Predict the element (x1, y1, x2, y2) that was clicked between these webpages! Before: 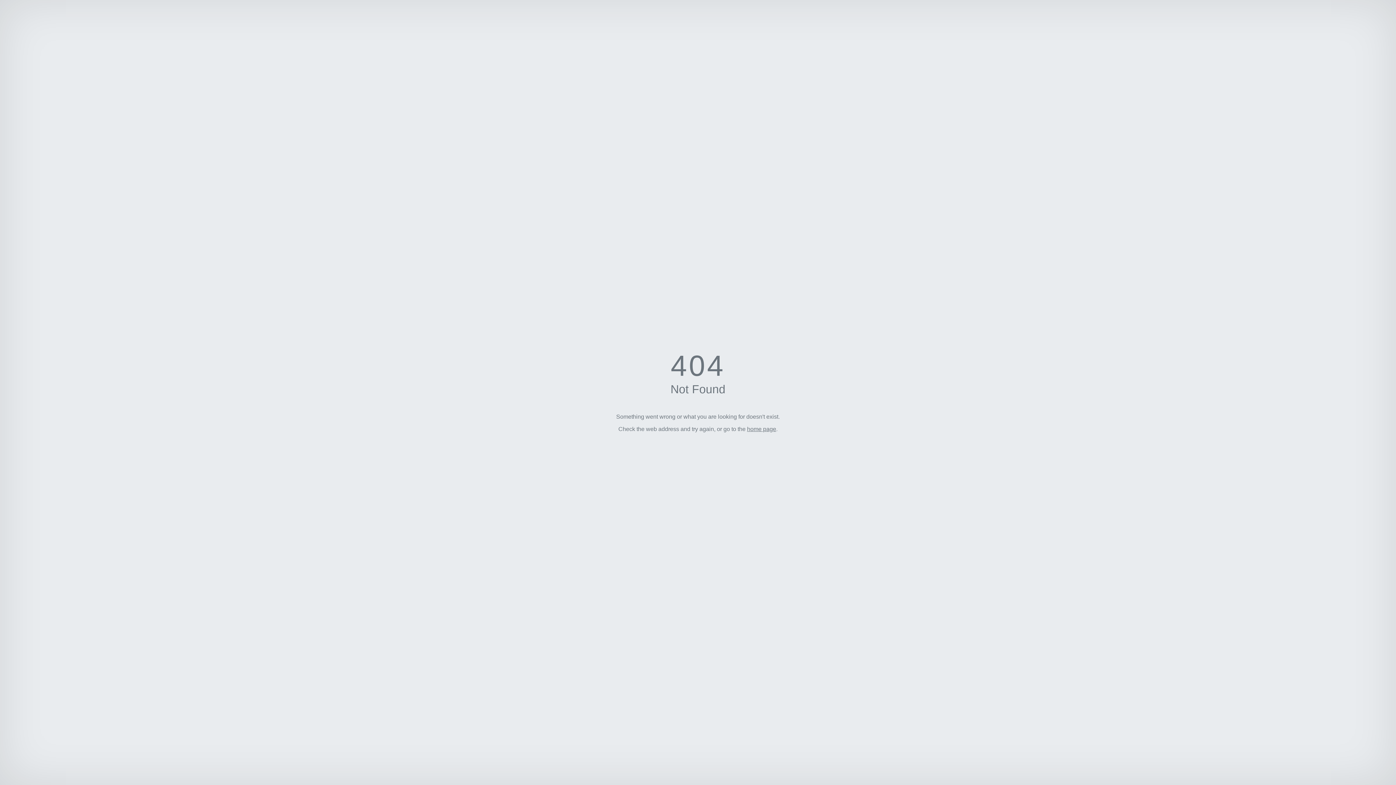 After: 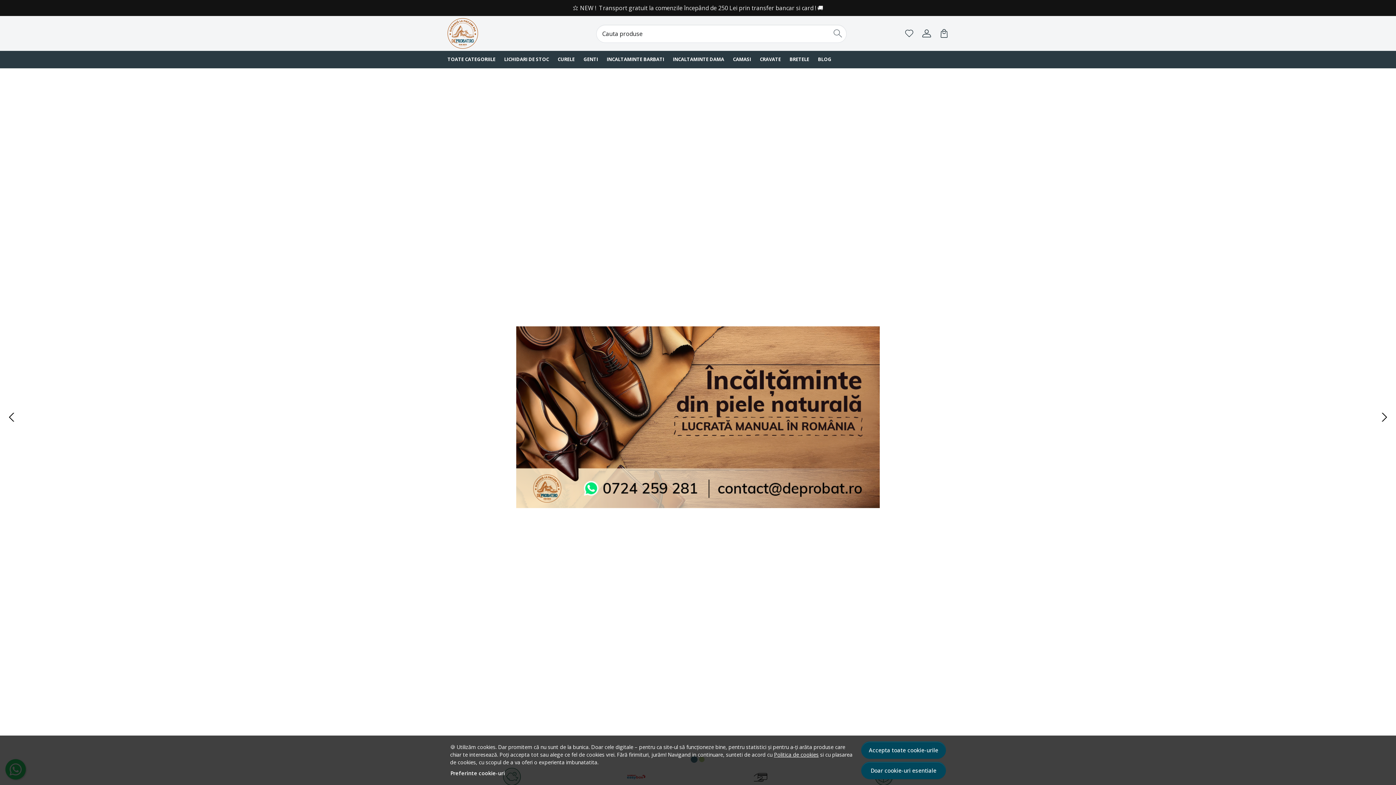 Action: bbox: (747, 426, 776, 432) label: home page